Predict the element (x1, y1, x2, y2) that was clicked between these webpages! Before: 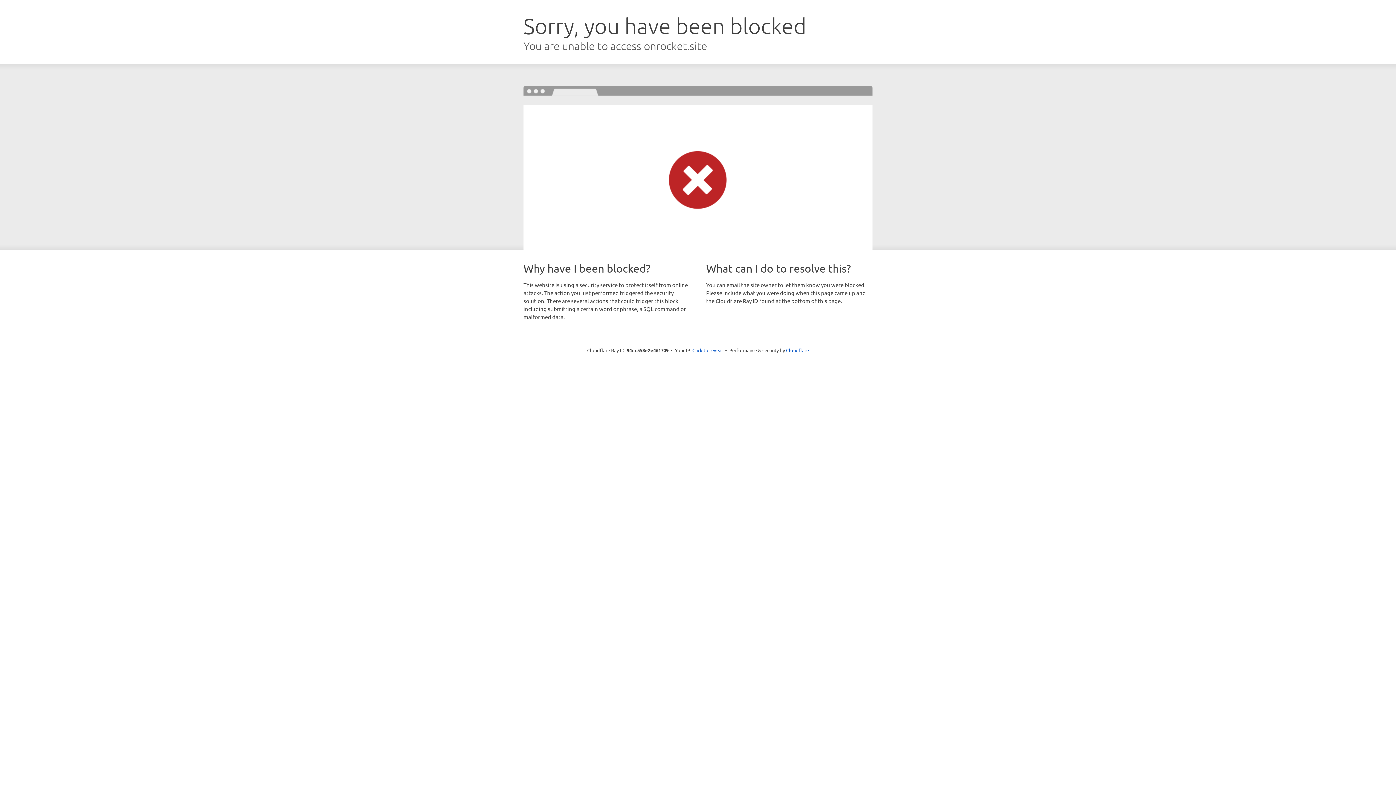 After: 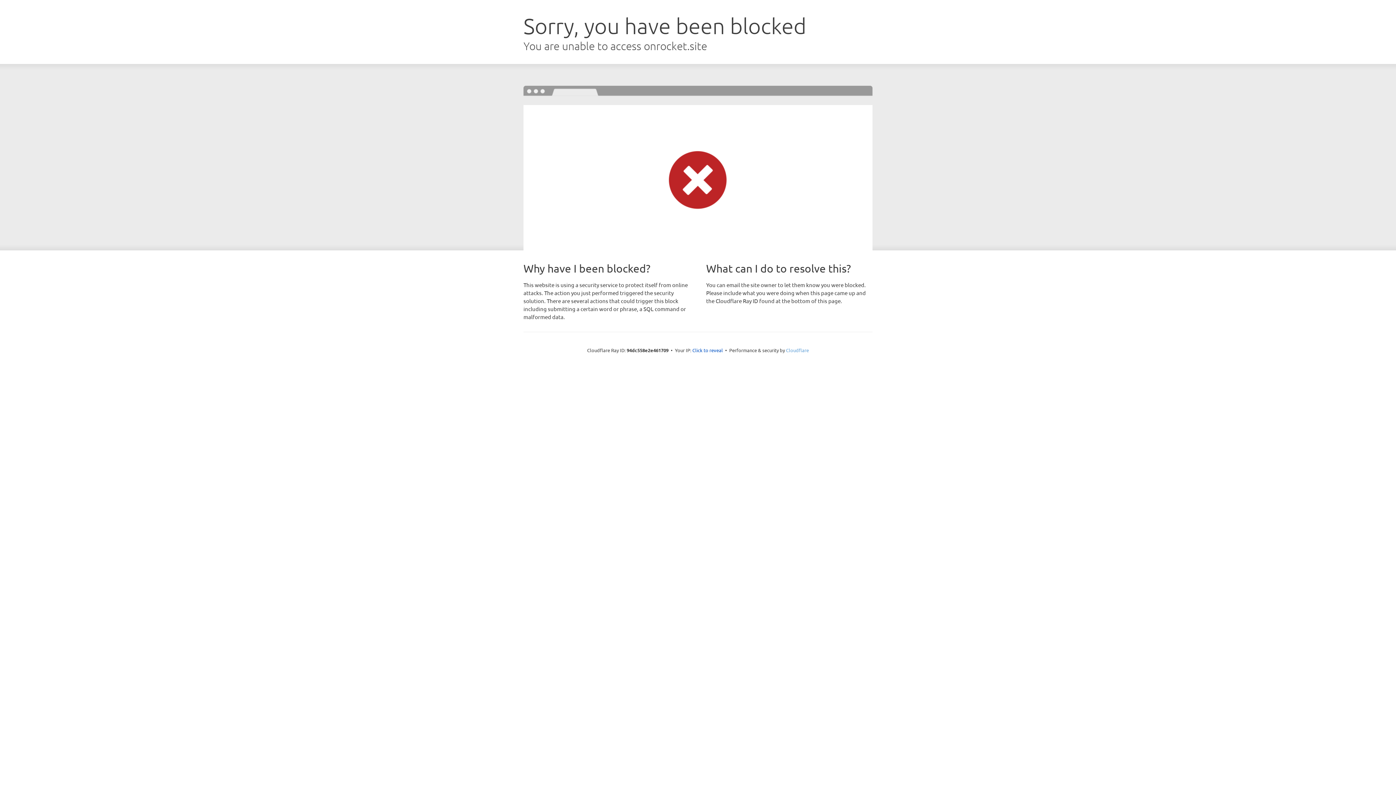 Action: bbox: (786, 347, 809, 353) label: Cloudflare